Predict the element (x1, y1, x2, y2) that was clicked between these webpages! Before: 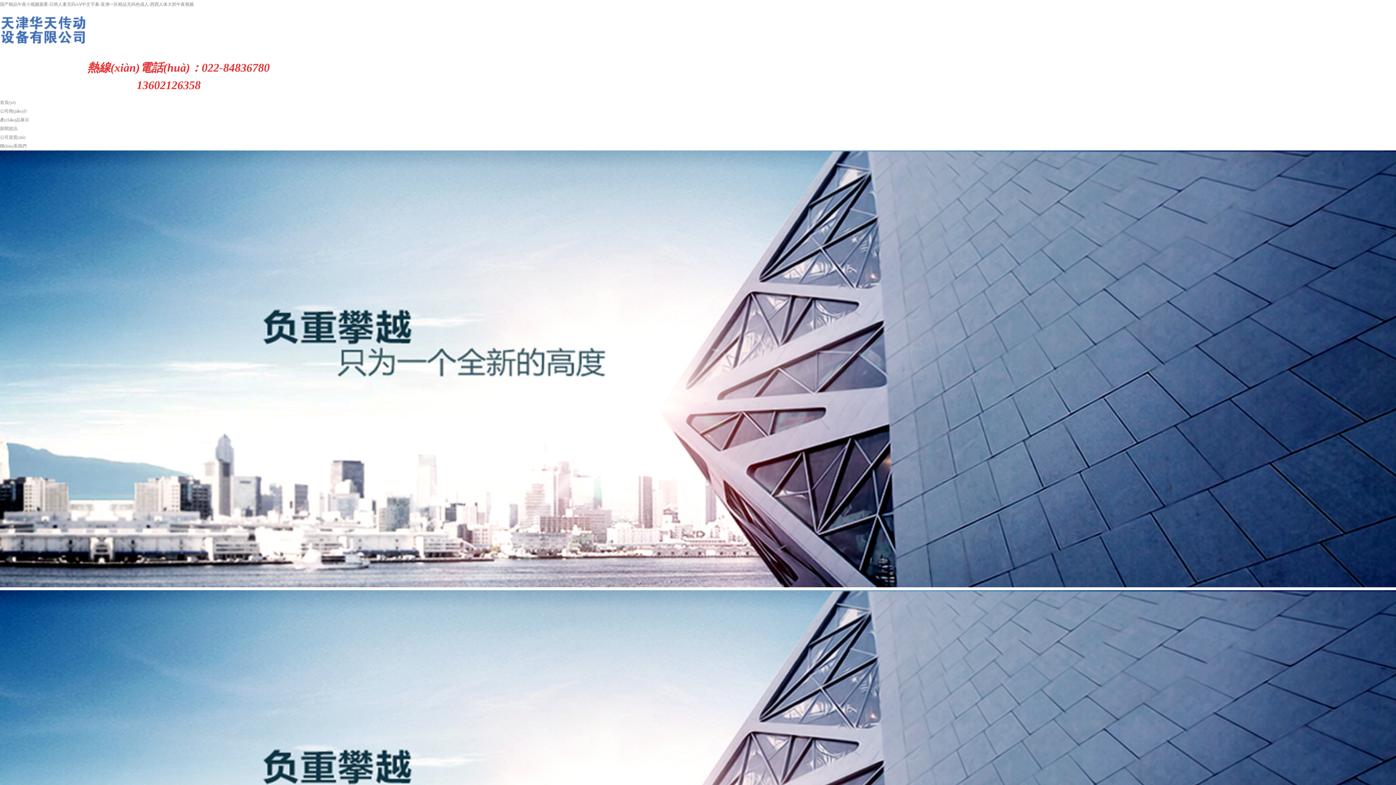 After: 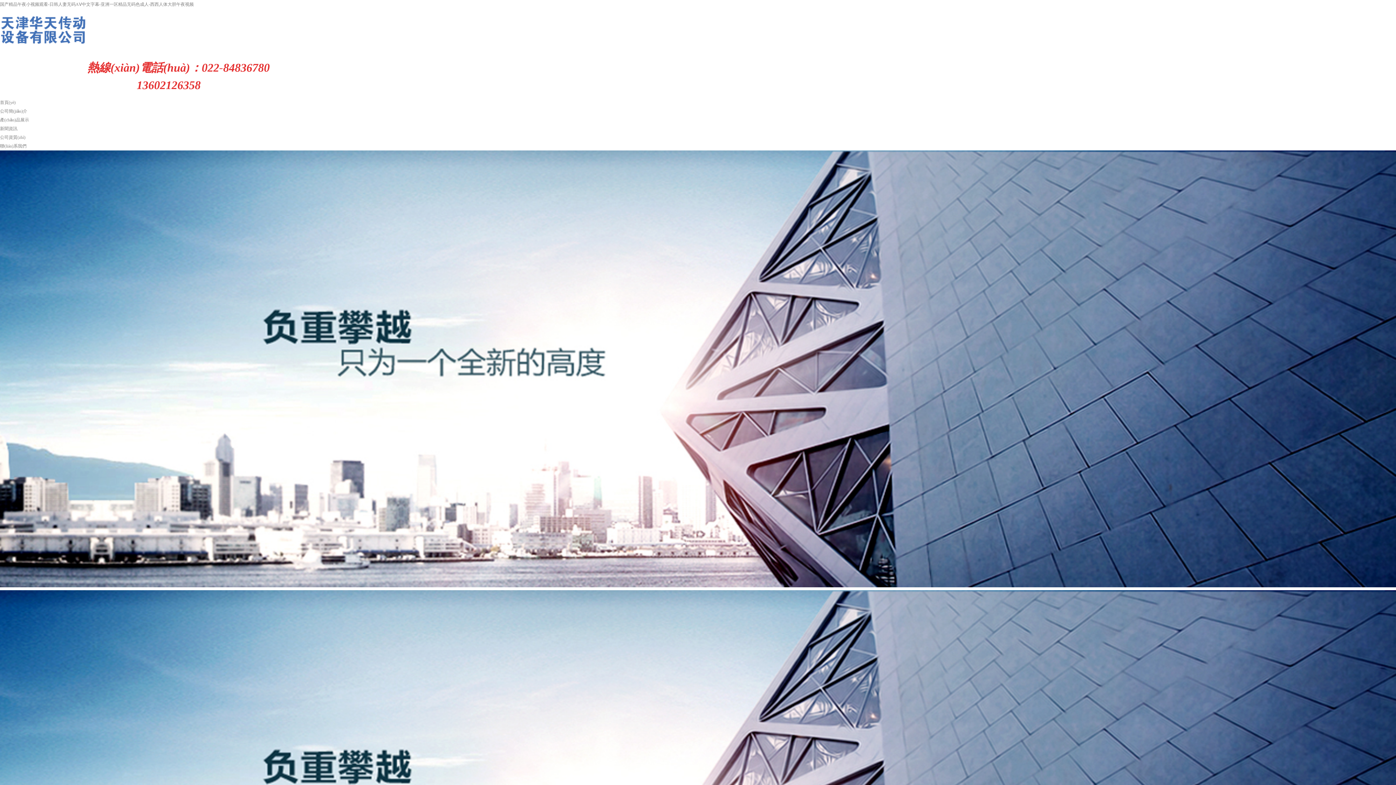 Action: bbox: (0, 117, 29, 122) label: 產(chǎn)品展示